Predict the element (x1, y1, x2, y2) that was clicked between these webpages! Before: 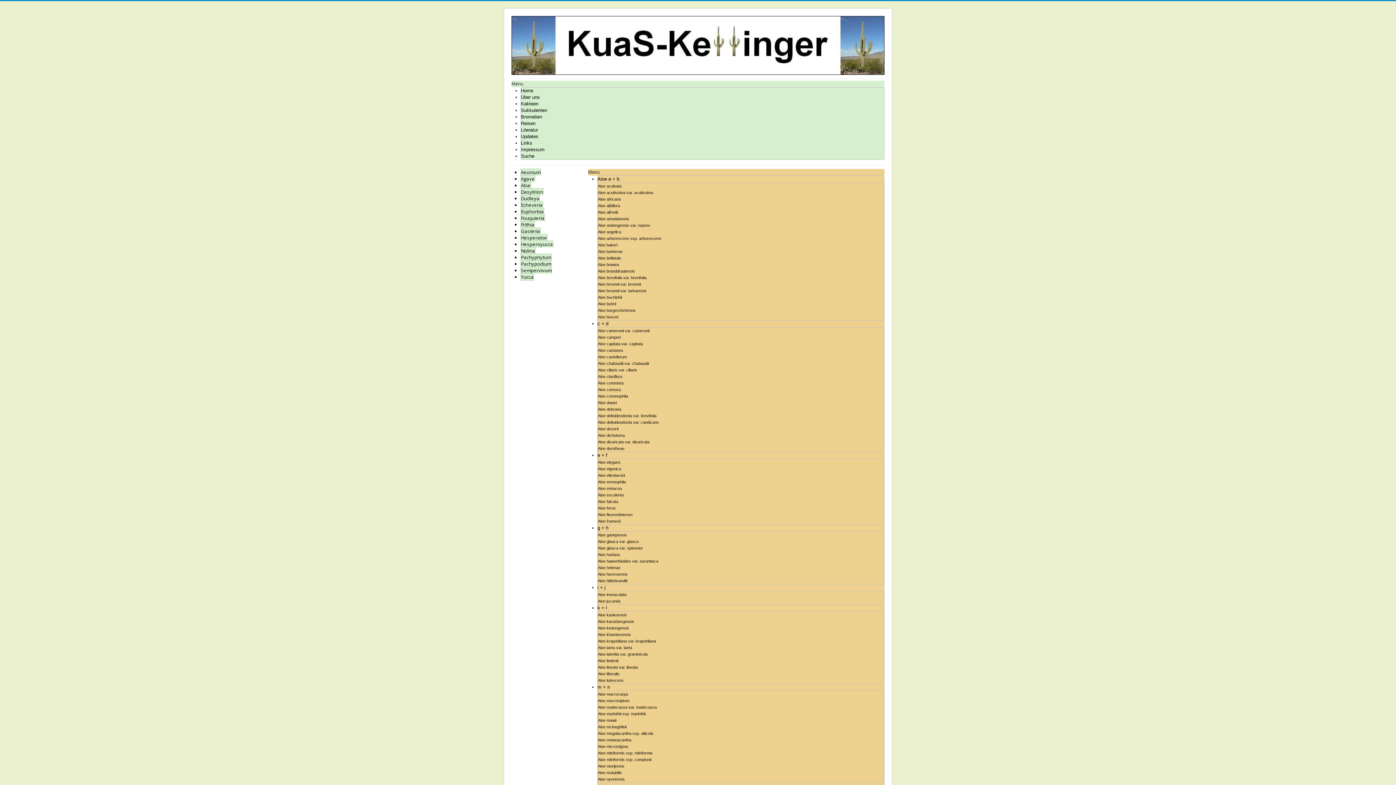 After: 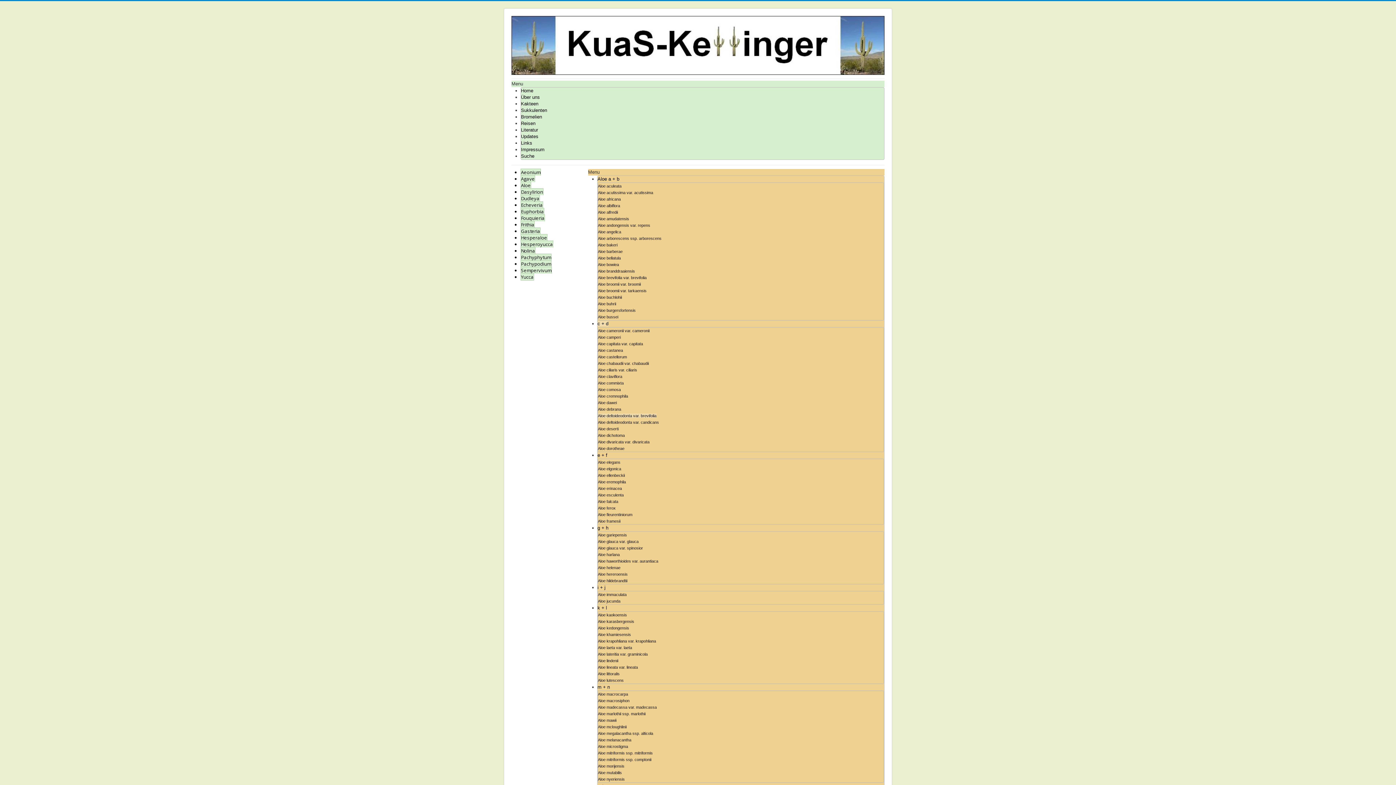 Action: label: Aloe deltoideodonta var. brevifolia bbox: (598, 413, 656, 418)